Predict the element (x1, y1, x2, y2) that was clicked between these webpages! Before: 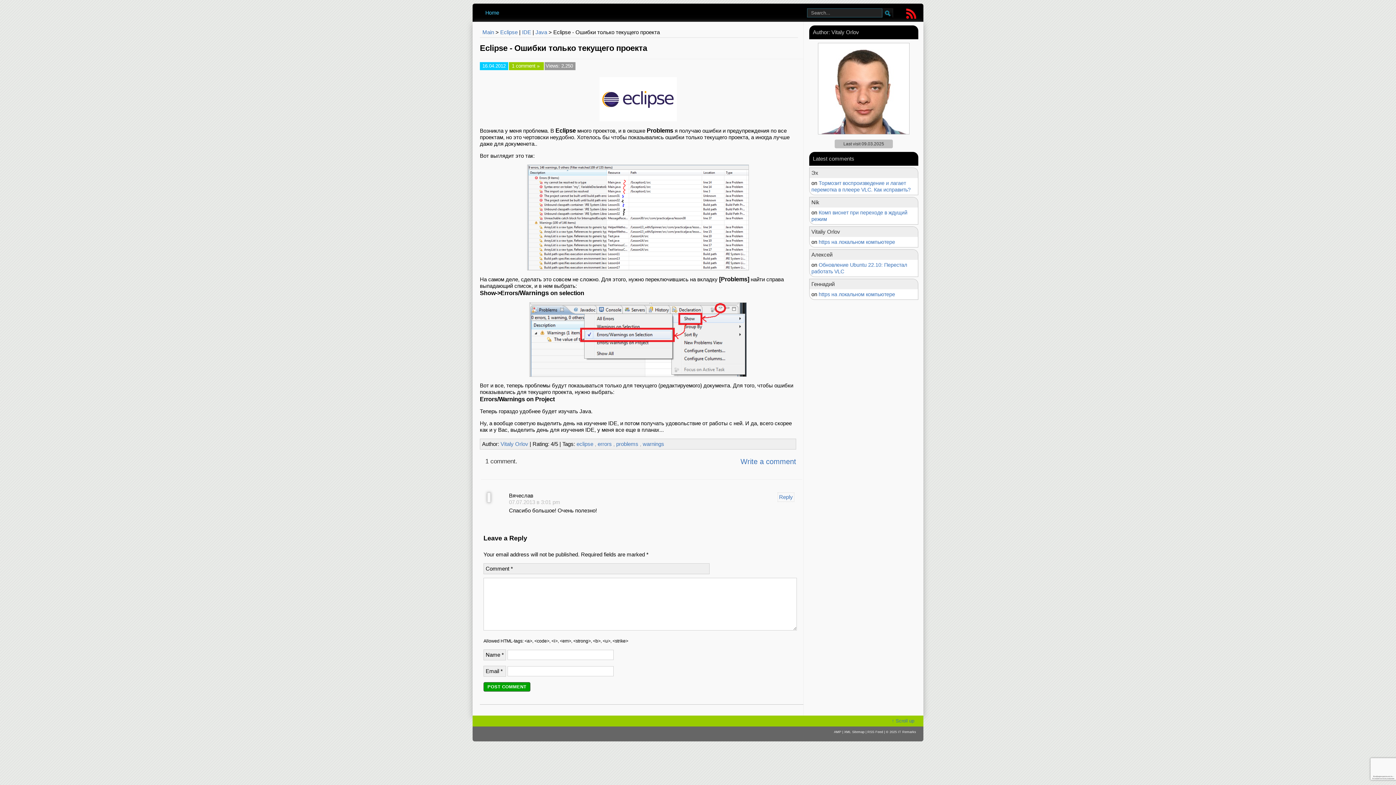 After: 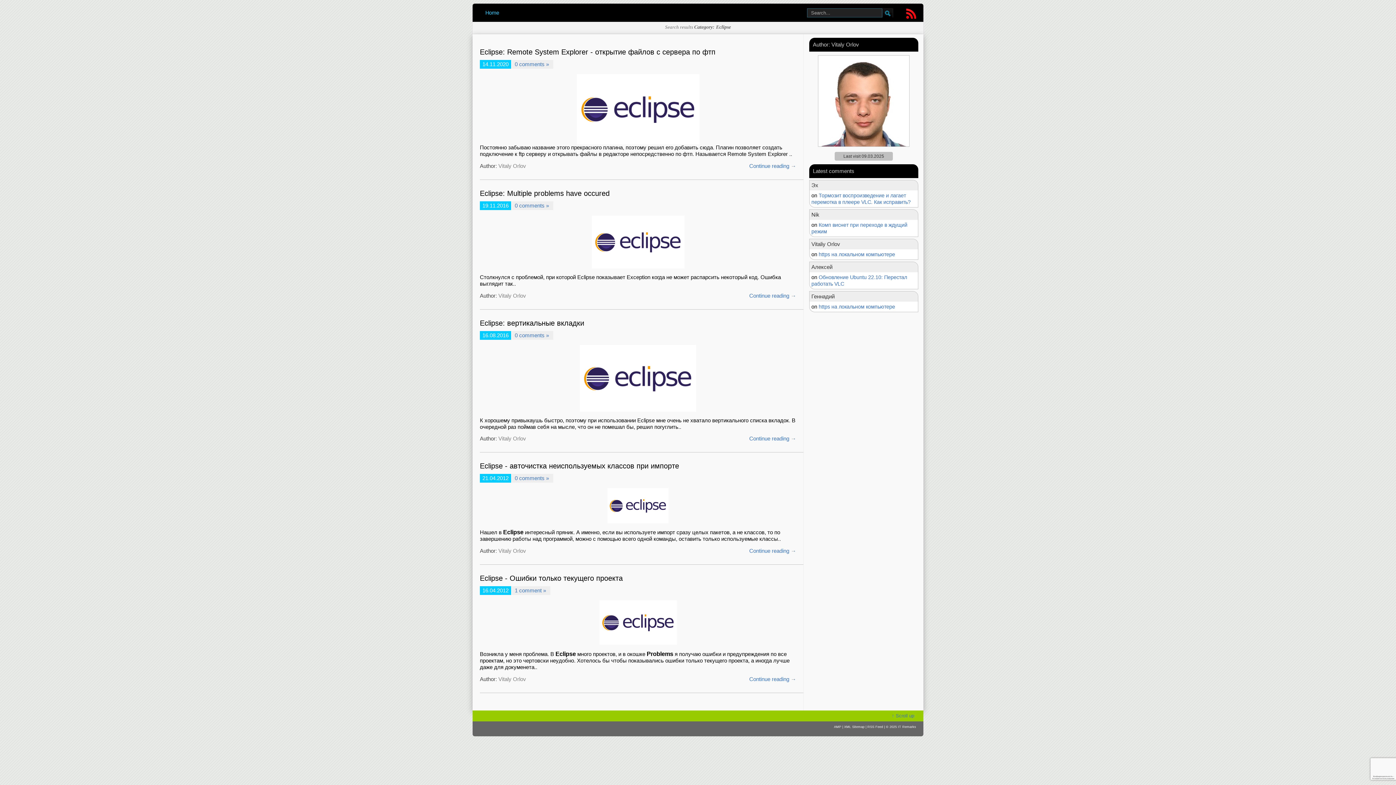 Action: label: Eclipse bbox: (500, 29, 517, 35)